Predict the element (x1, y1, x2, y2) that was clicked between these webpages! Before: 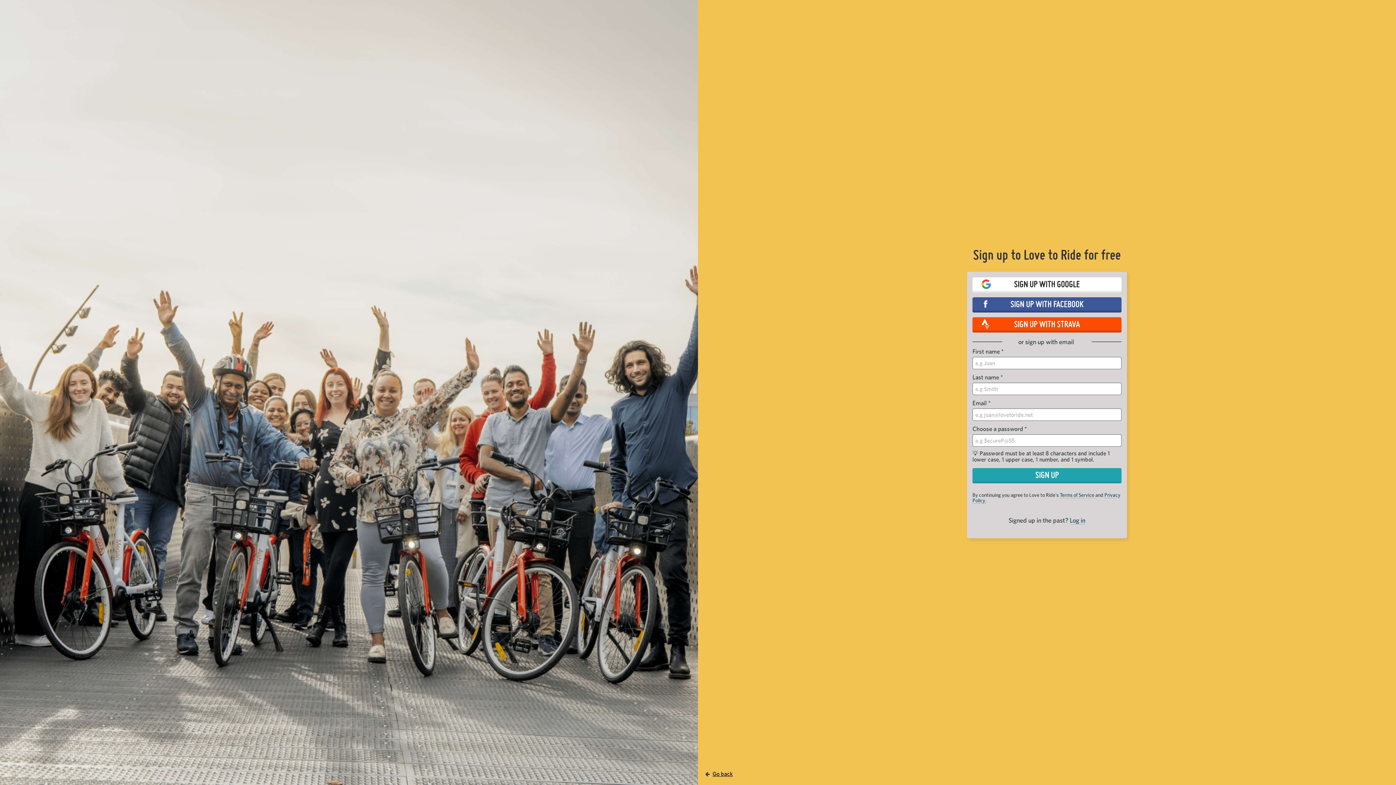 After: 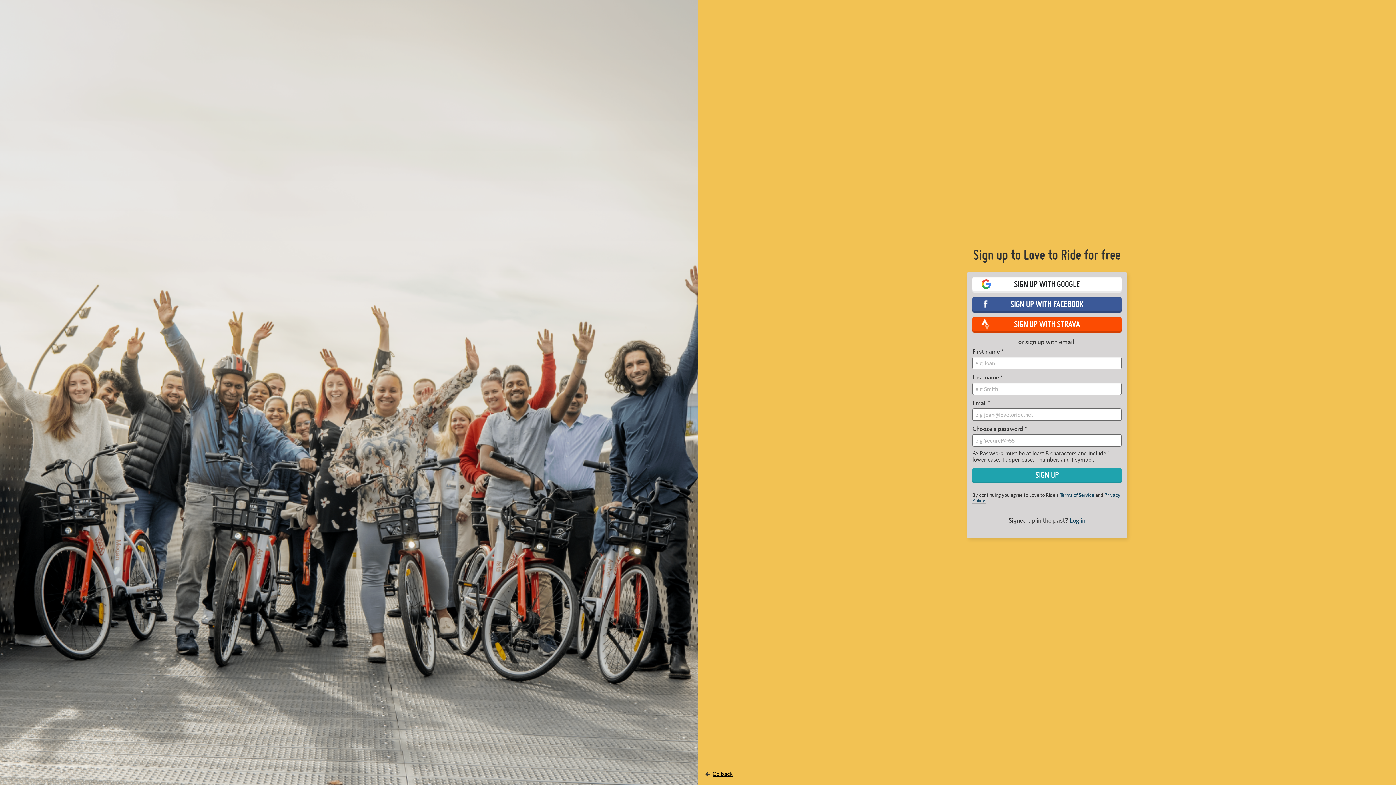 Action: bbox: (972, 317, 1121, 330) label: SIGN UP WITH STRAVA